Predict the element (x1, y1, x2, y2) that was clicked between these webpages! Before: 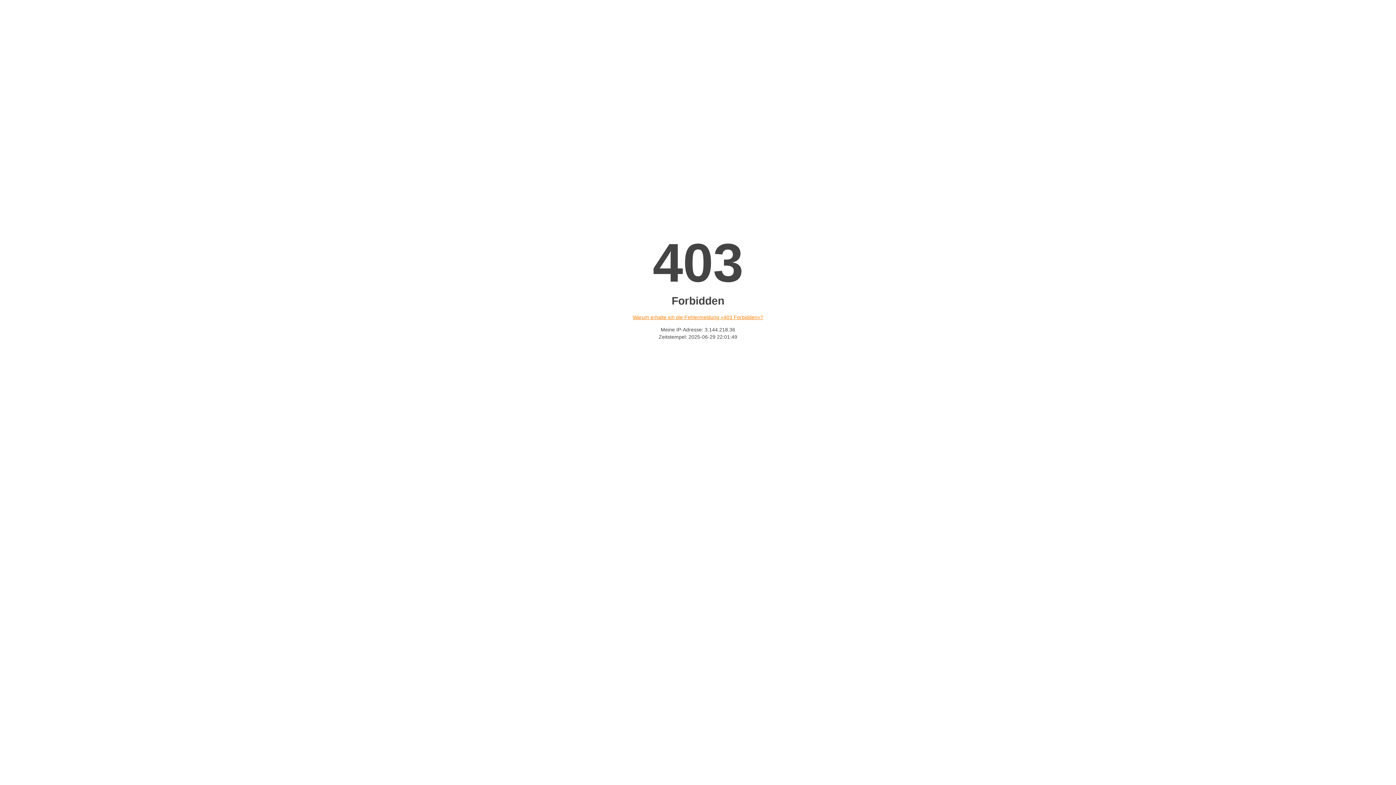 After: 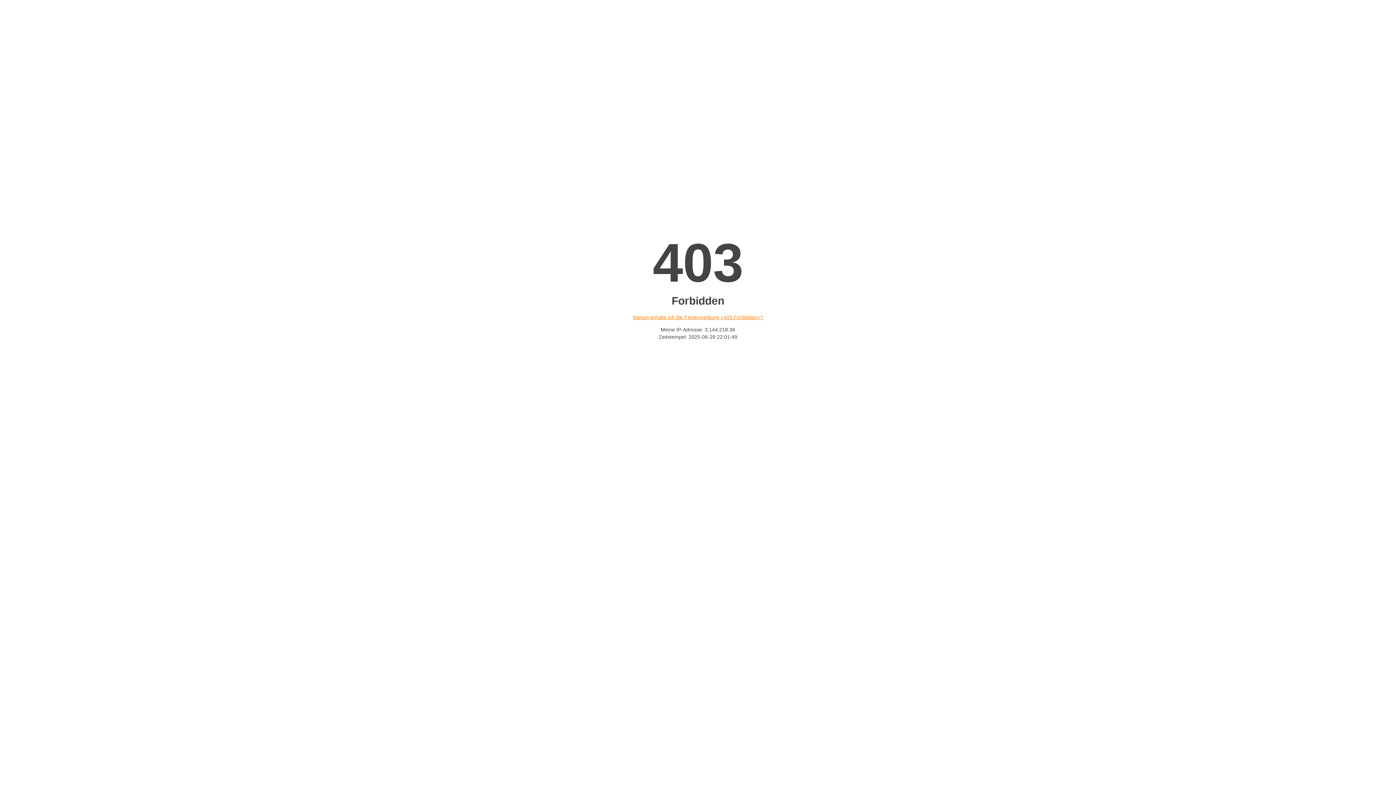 Action: bbox: (632, 314, 763, 320) label: Warum erhalte ich die Fehlermeldung «403 Forbidden»?